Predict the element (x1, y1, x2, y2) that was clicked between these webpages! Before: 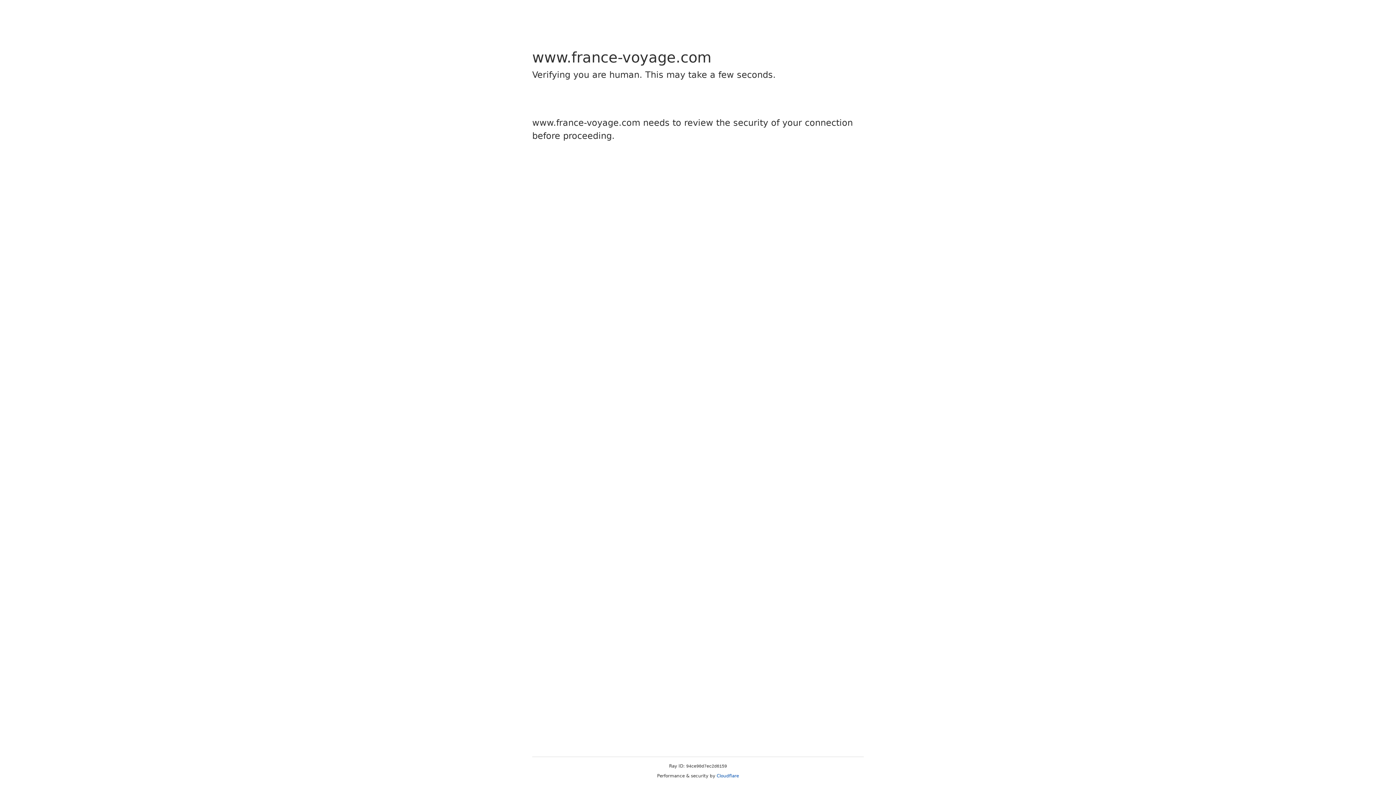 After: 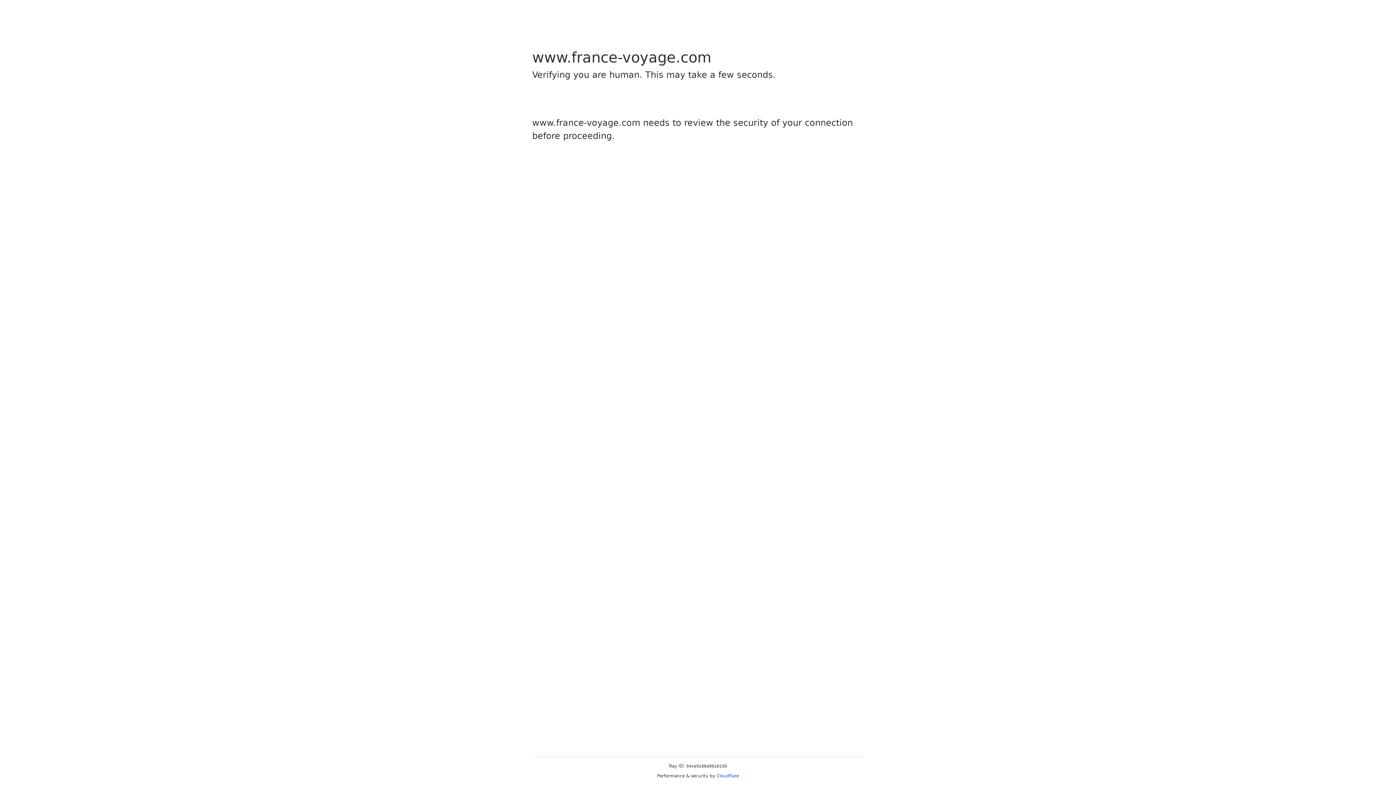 Action: label: Cloudflare bbox: (716, 773, 739, 778)